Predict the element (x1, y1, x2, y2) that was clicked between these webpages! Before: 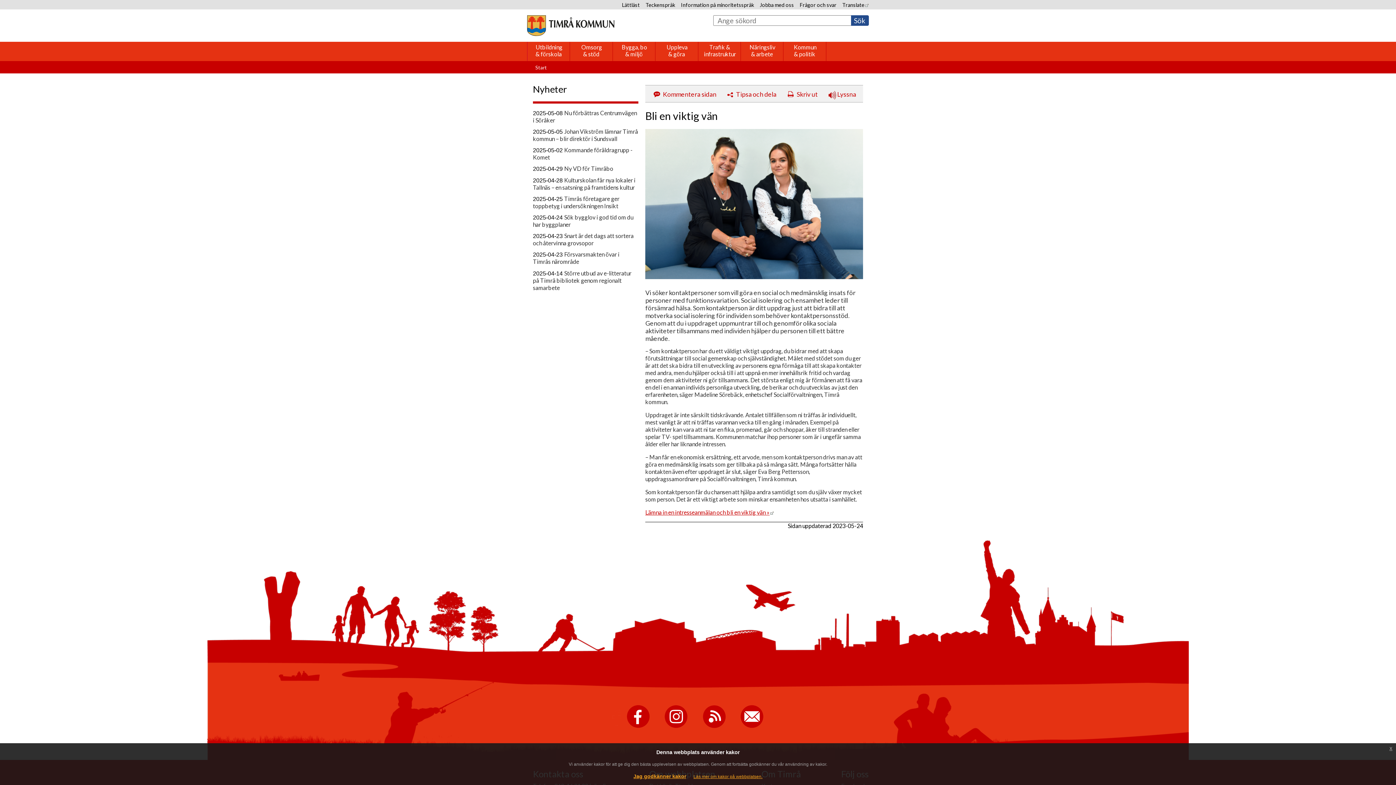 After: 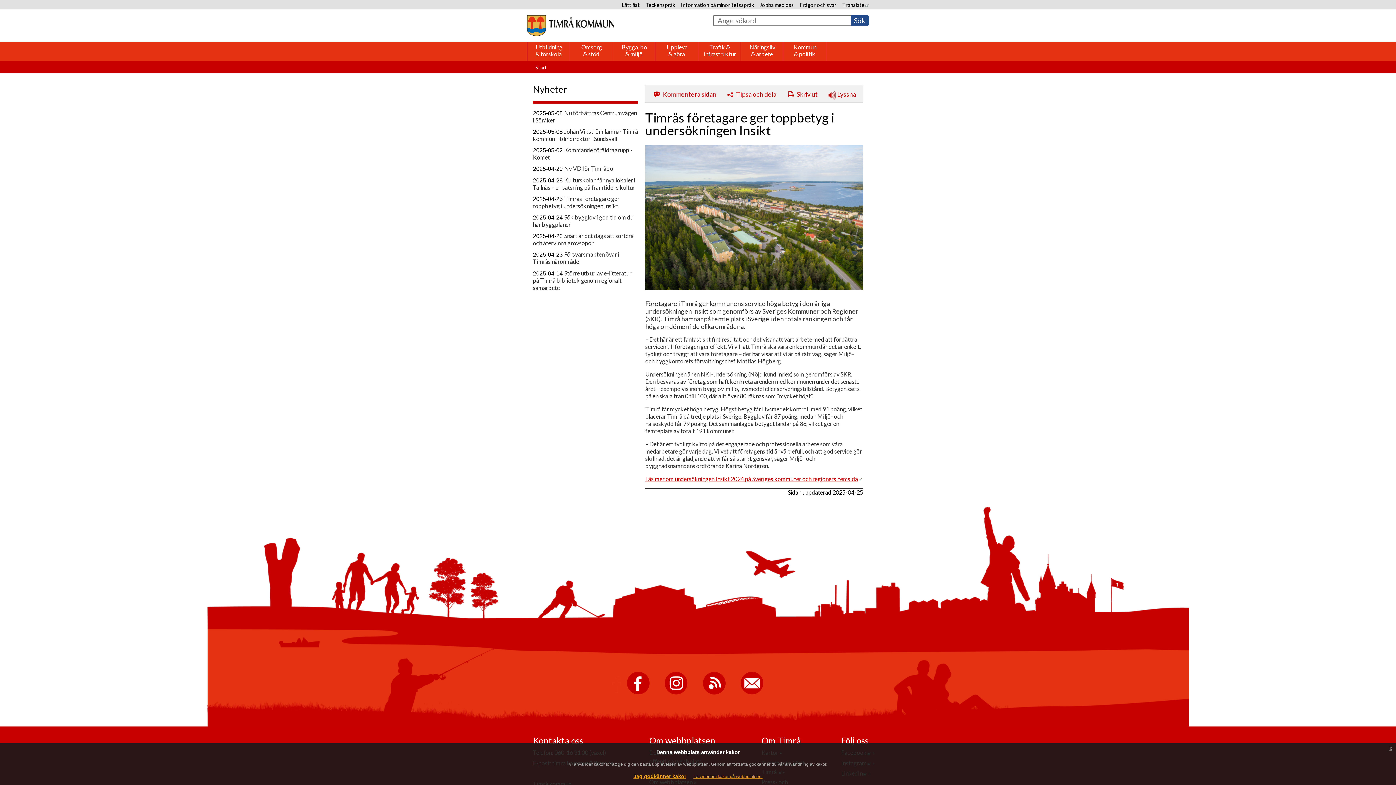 Action: label: Timrås företagare ger toppbetyg i undersökningen Insikt bbox: (533, 195, 619, 209)